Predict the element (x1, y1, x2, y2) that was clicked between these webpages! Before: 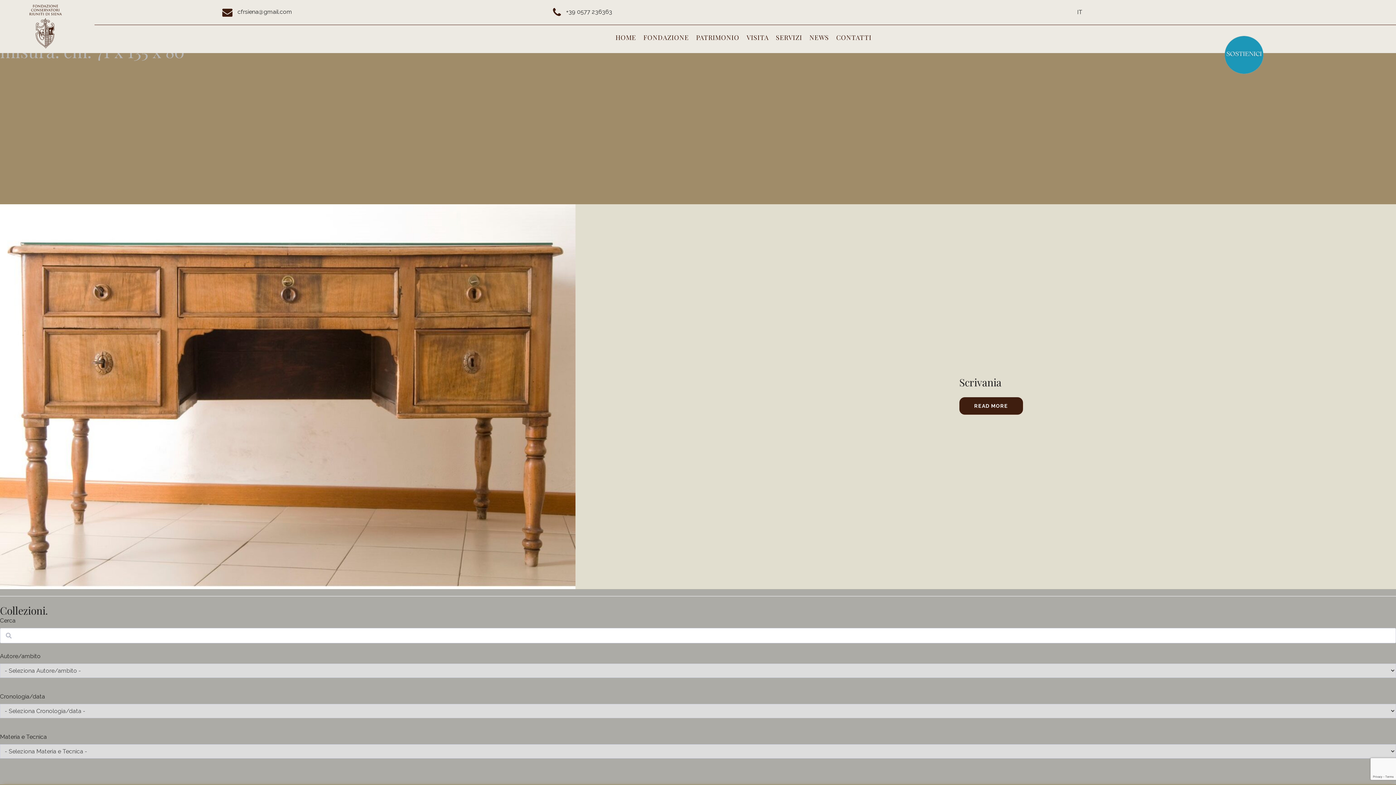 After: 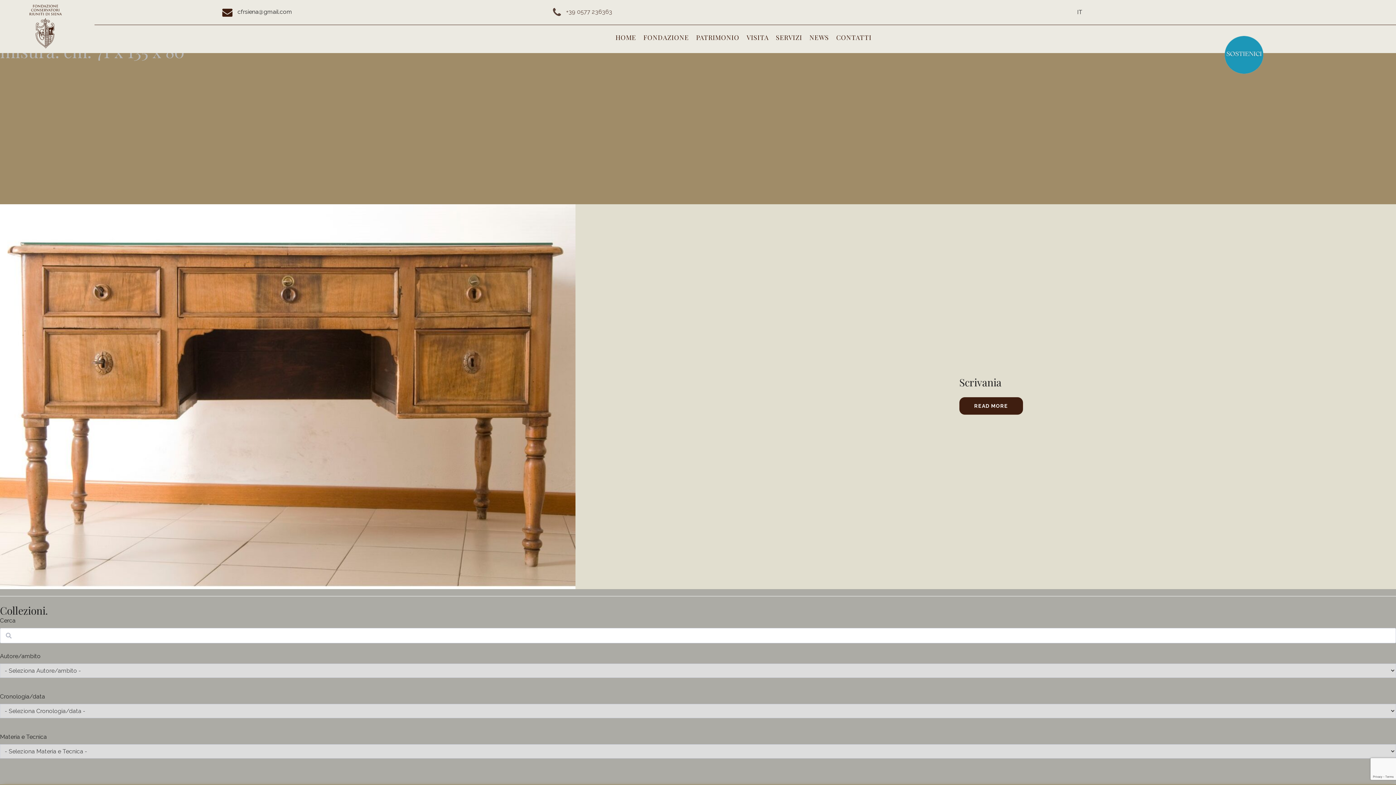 Action: label:  +39 0577 236363 bbox: (553, 8, 612, 15)